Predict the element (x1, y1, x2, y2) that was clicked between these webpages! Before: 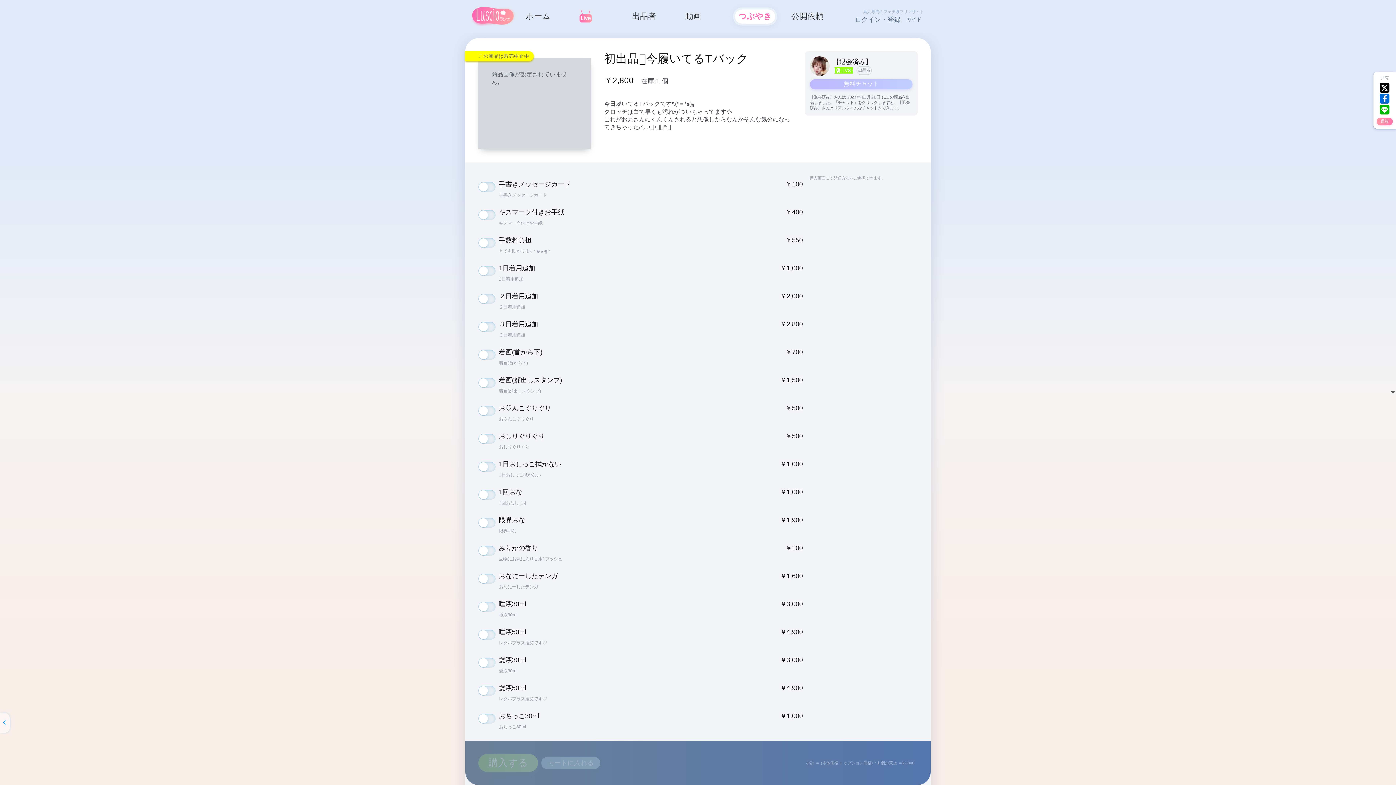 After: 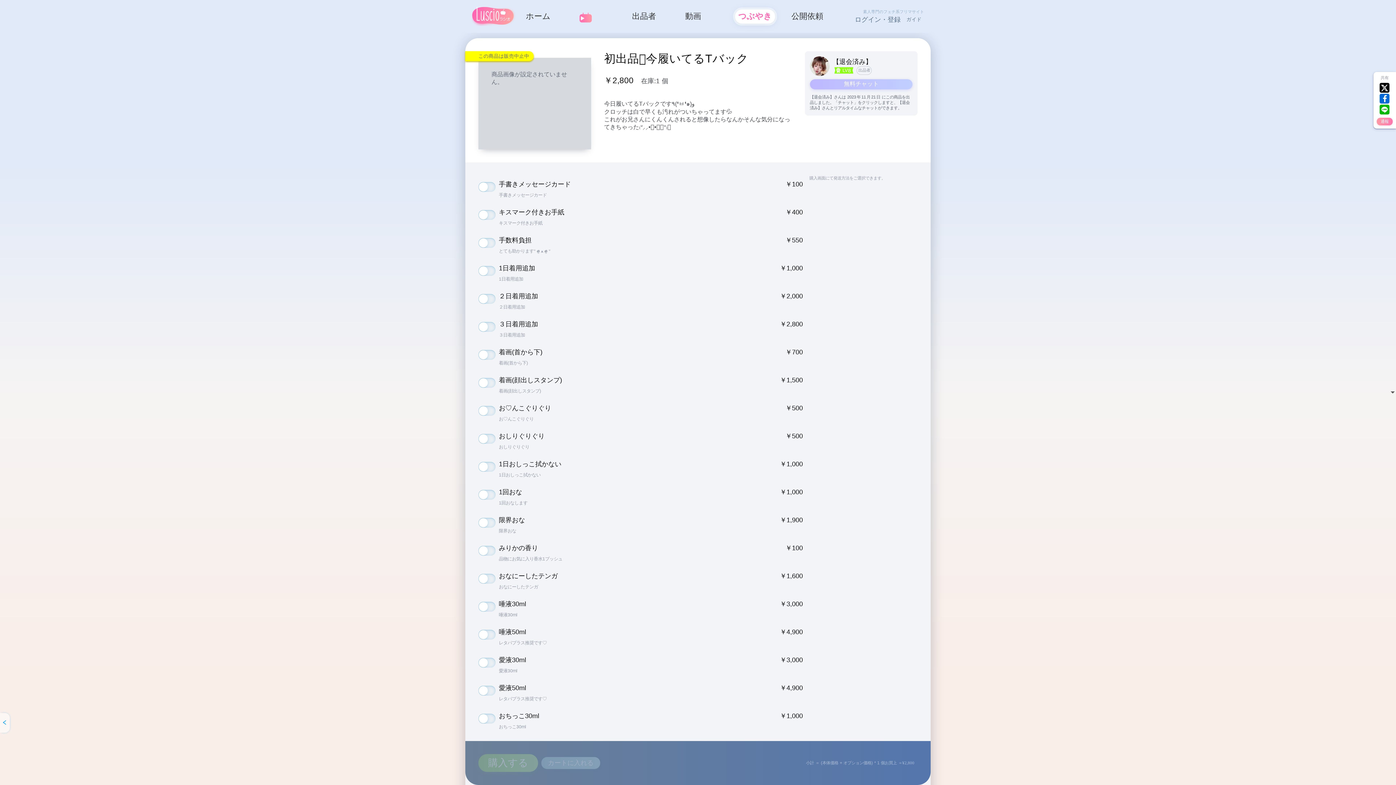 Action: bbox: (1380, 82, 1389, 92)